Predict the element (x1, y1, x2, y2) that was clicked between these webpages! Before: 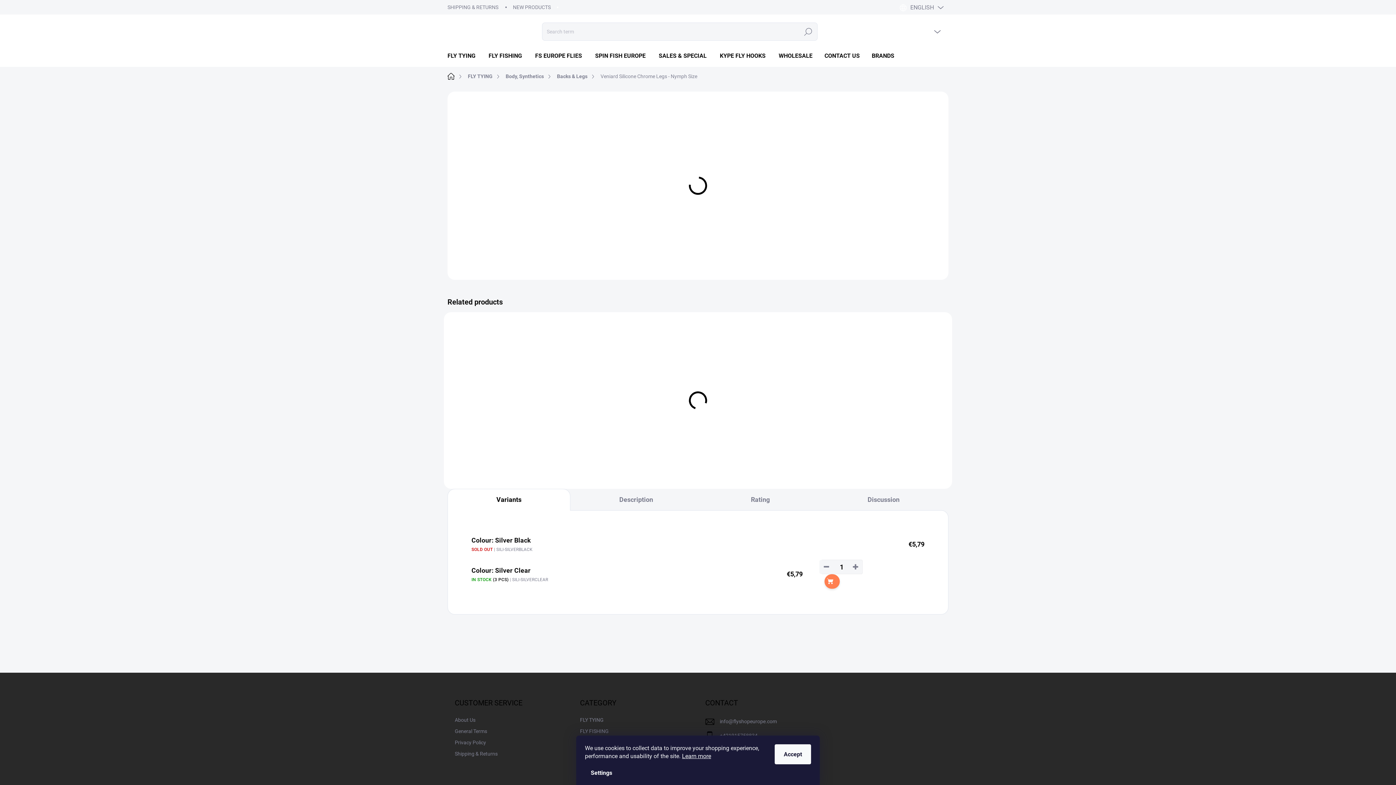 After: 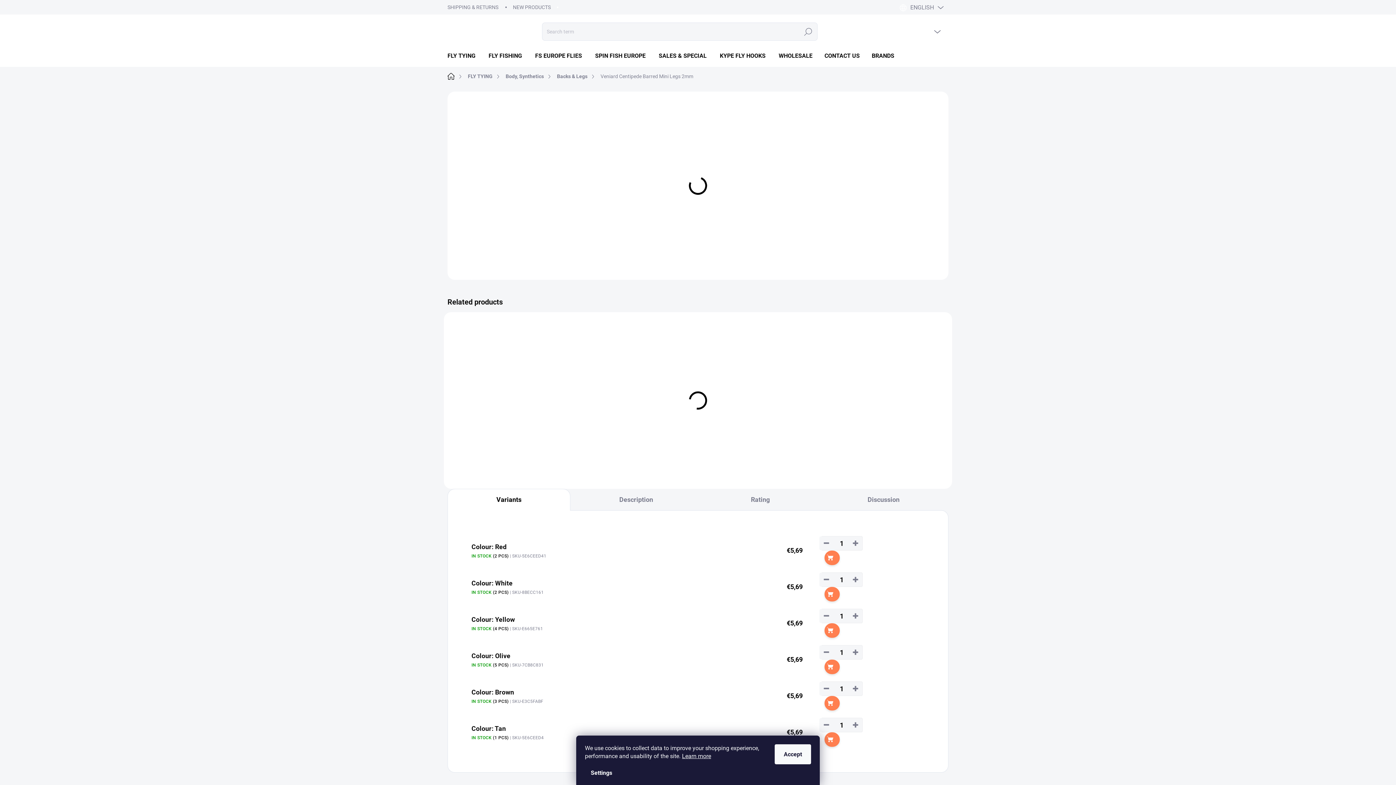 Action: bbox: (839, 418, 937, 434) label: Veniard Centipede Barred Mini Legs 2mm